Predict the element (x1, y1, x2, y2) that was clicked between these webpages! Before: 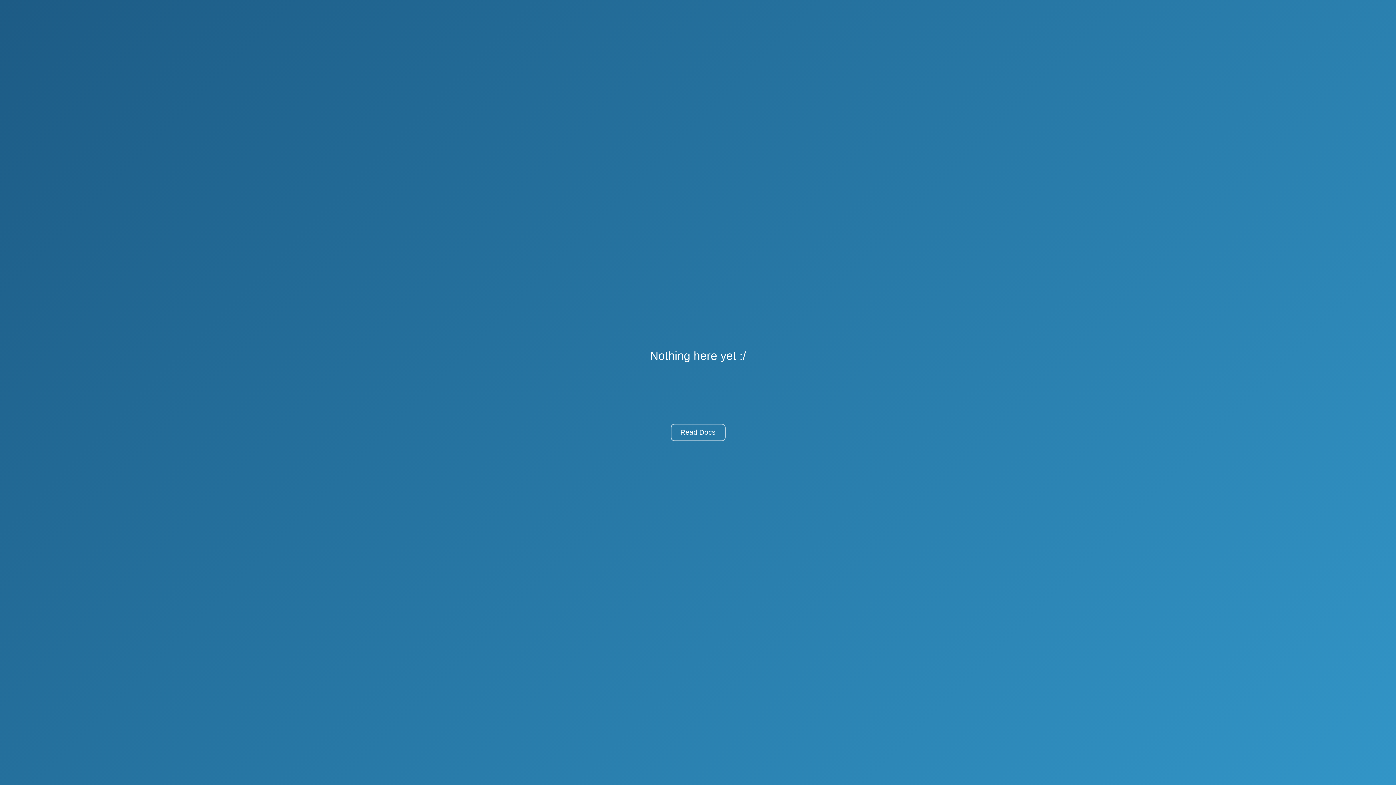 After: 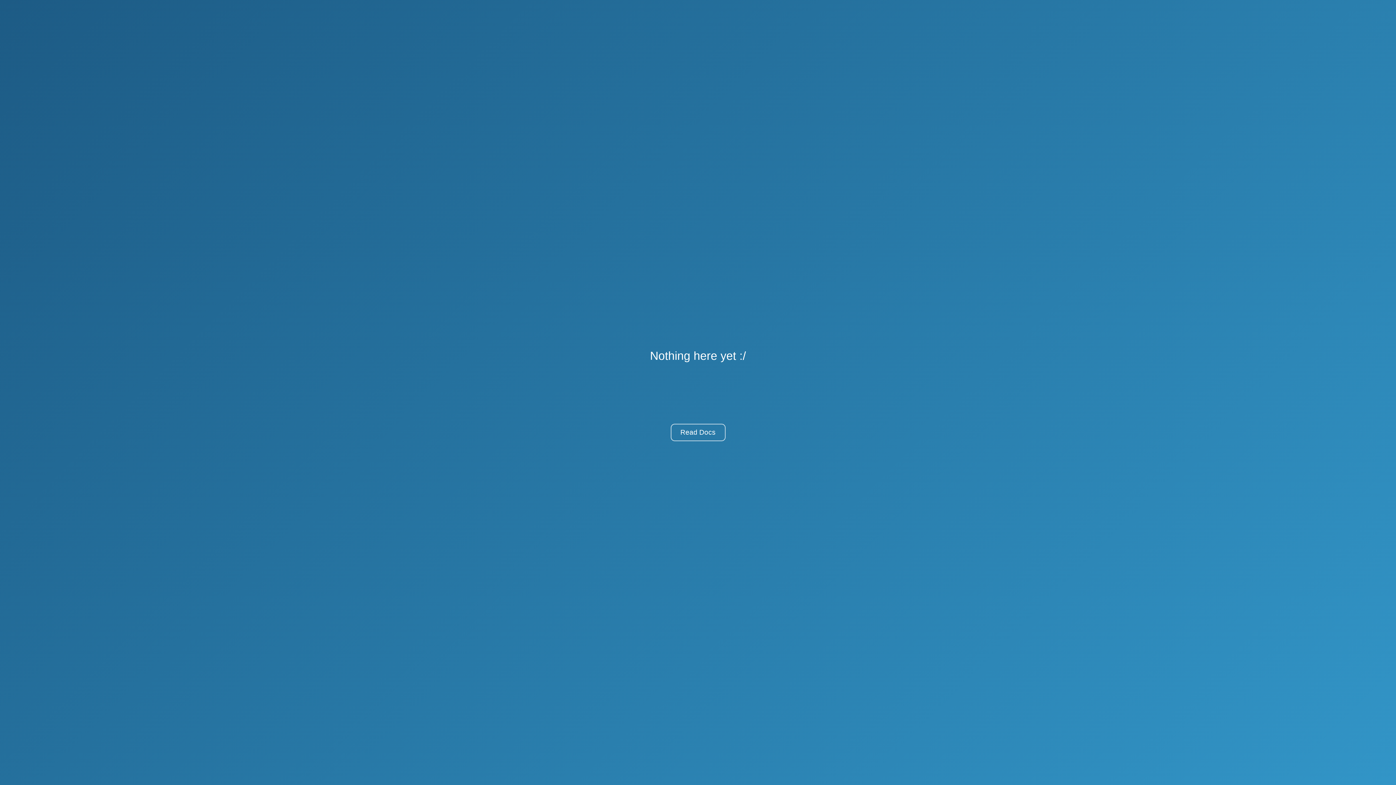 Action: label: Read Docs bbox: (670, 424, 725, 441)